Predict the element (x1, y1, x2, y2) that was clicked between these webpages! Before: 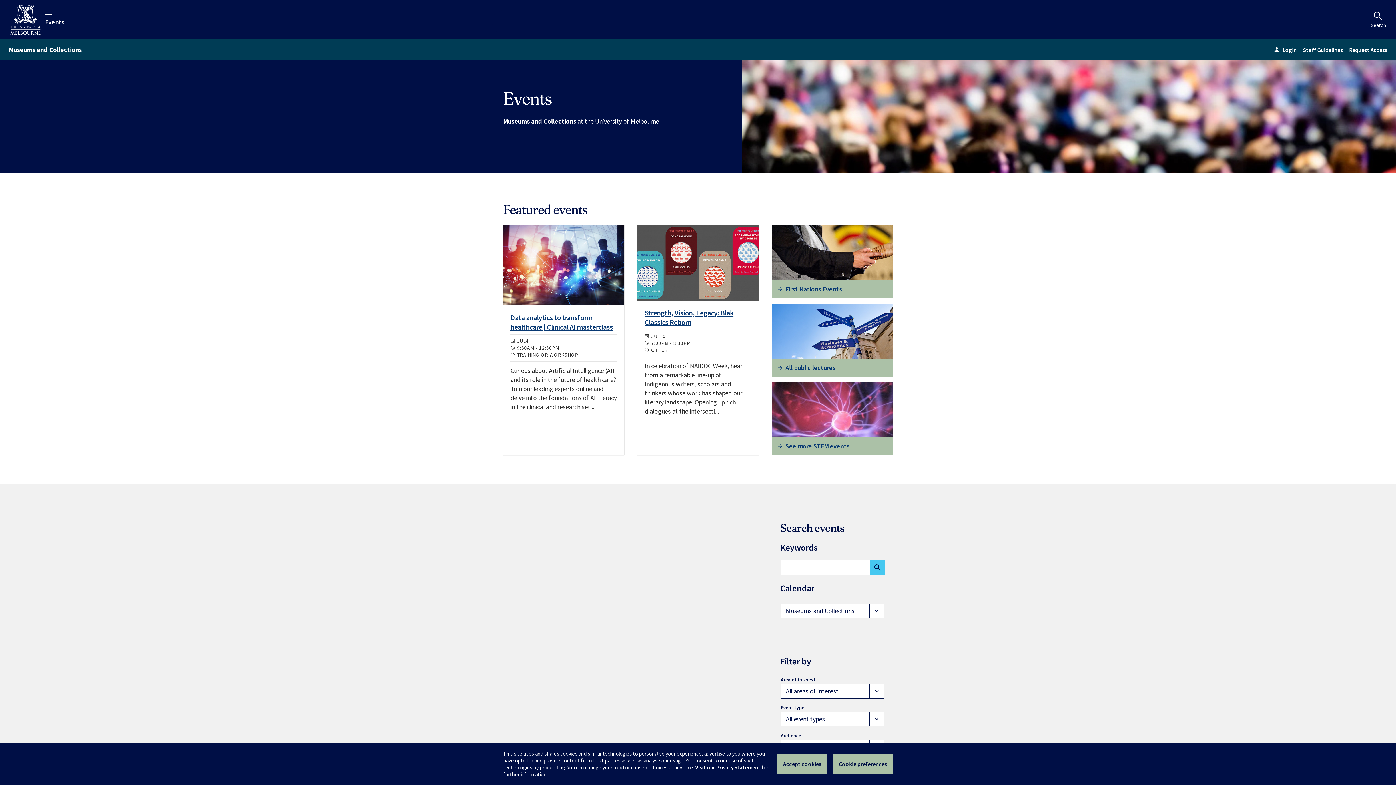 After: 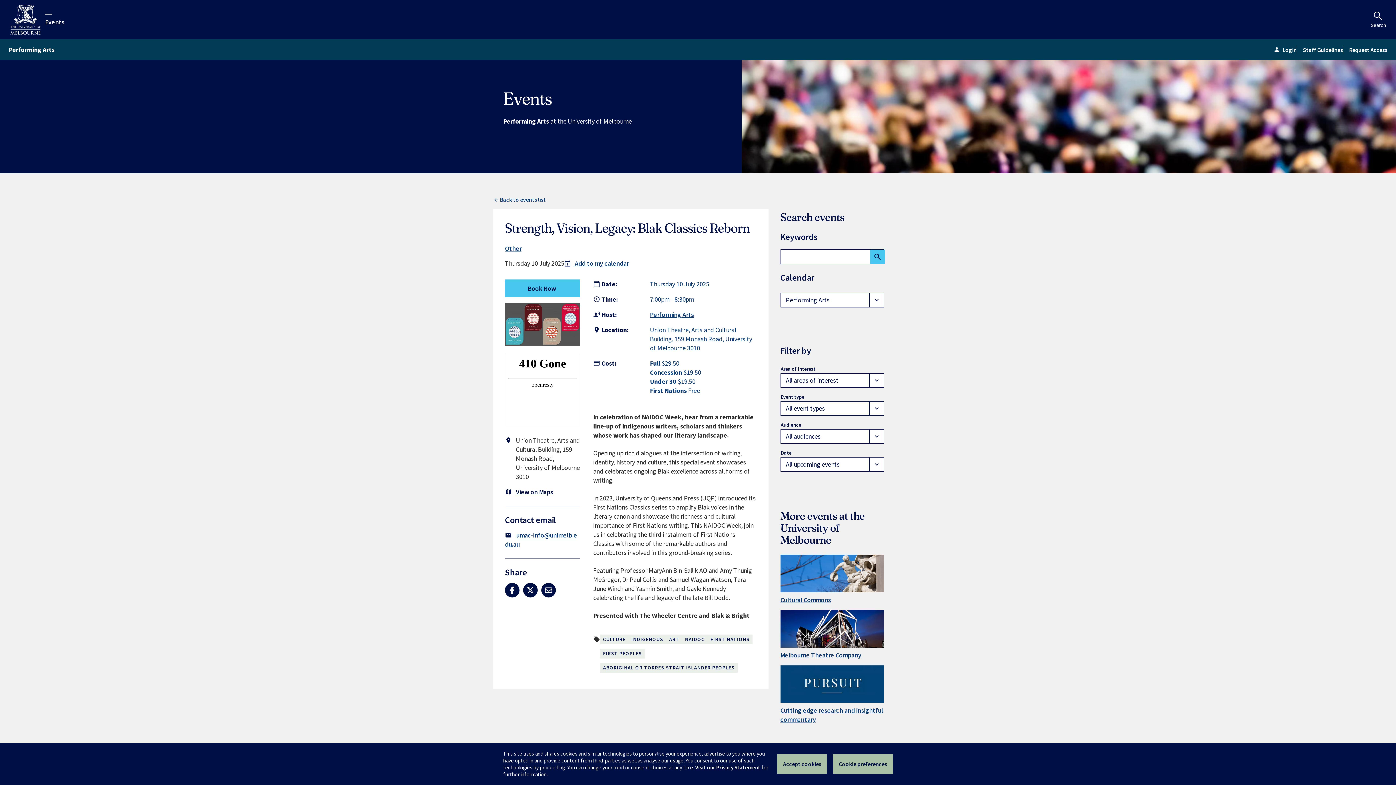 Action: bbox: (644, 308, 733, 327) label: Strength, Vision, Legacy: Blak Classics Reborn